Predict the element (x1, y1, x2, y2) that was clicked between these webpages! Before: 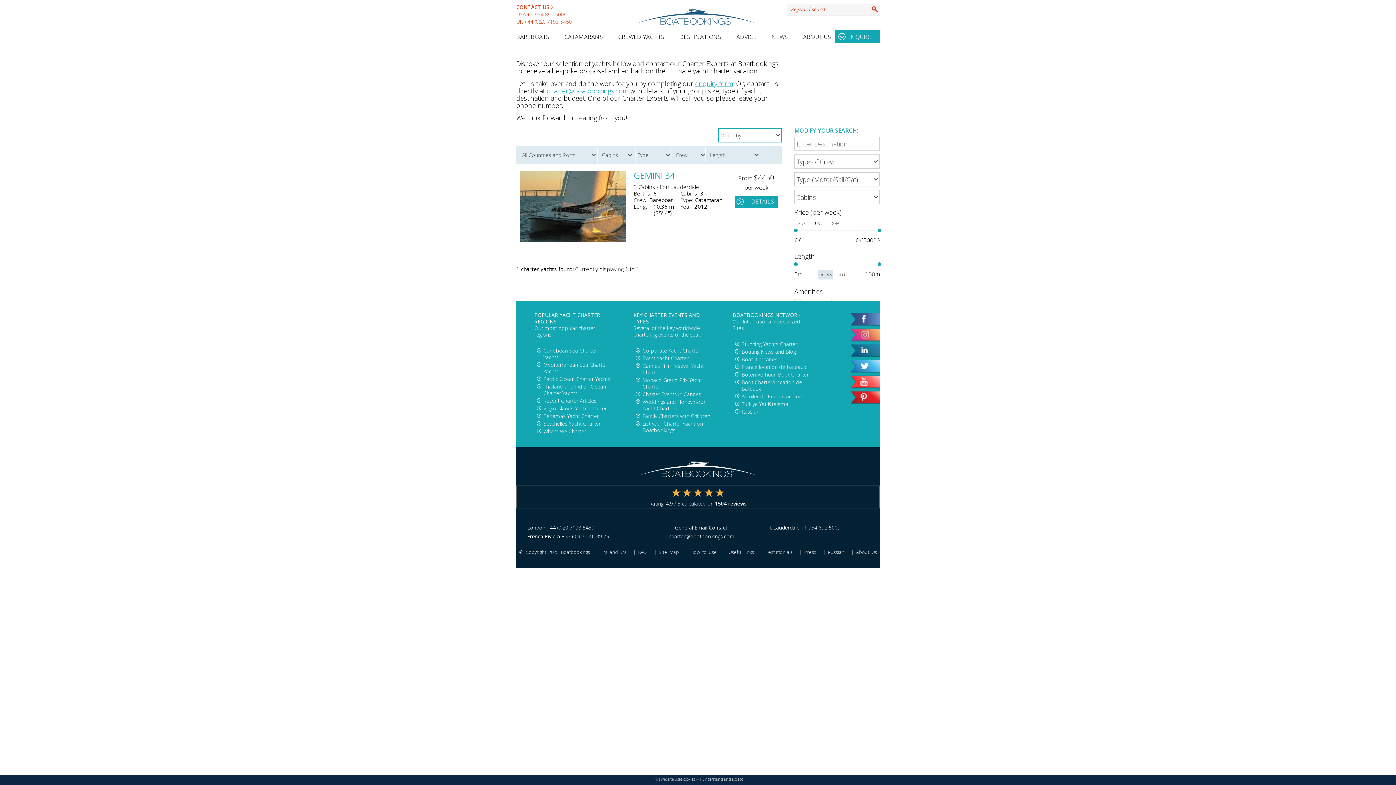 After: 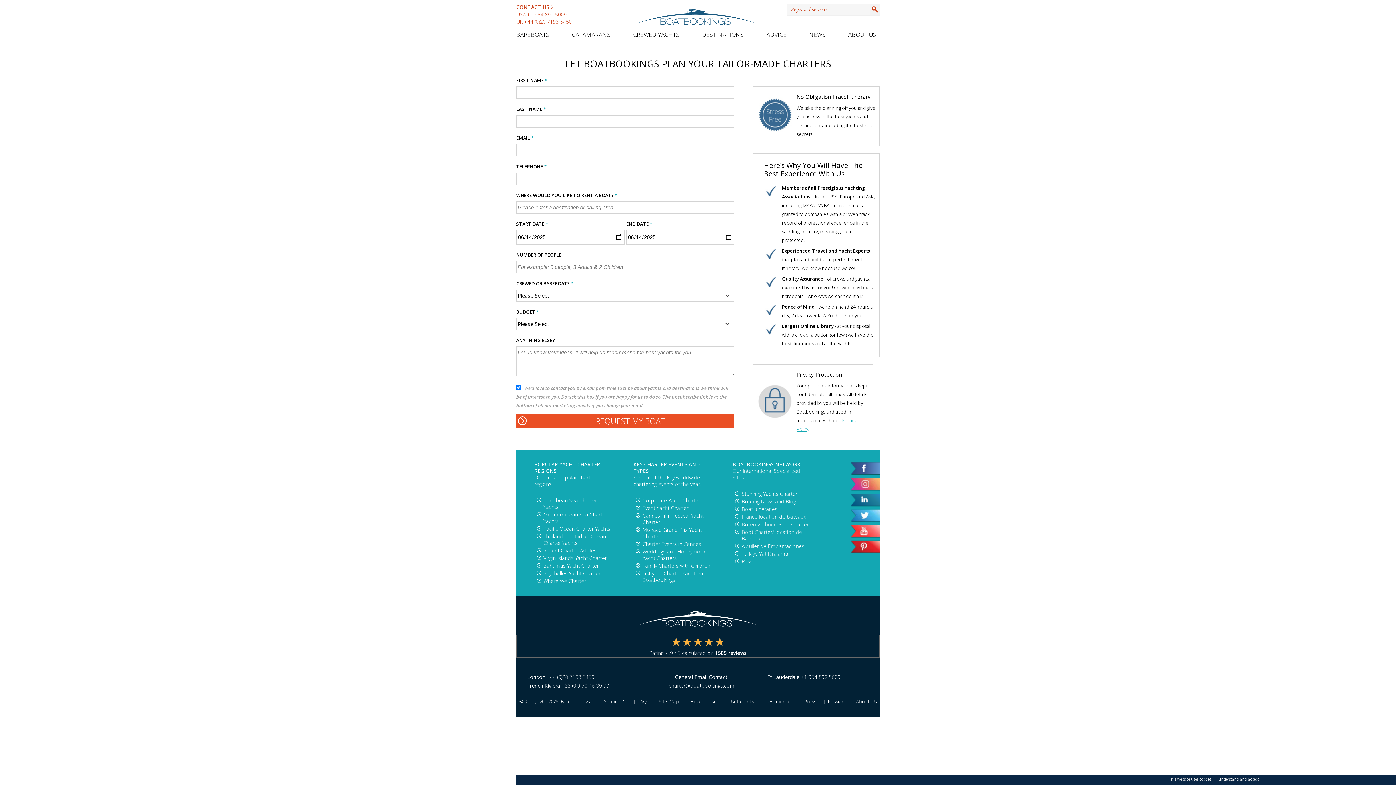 Action: bbox: (834, 30, 880, 43) label: ENQUIRE